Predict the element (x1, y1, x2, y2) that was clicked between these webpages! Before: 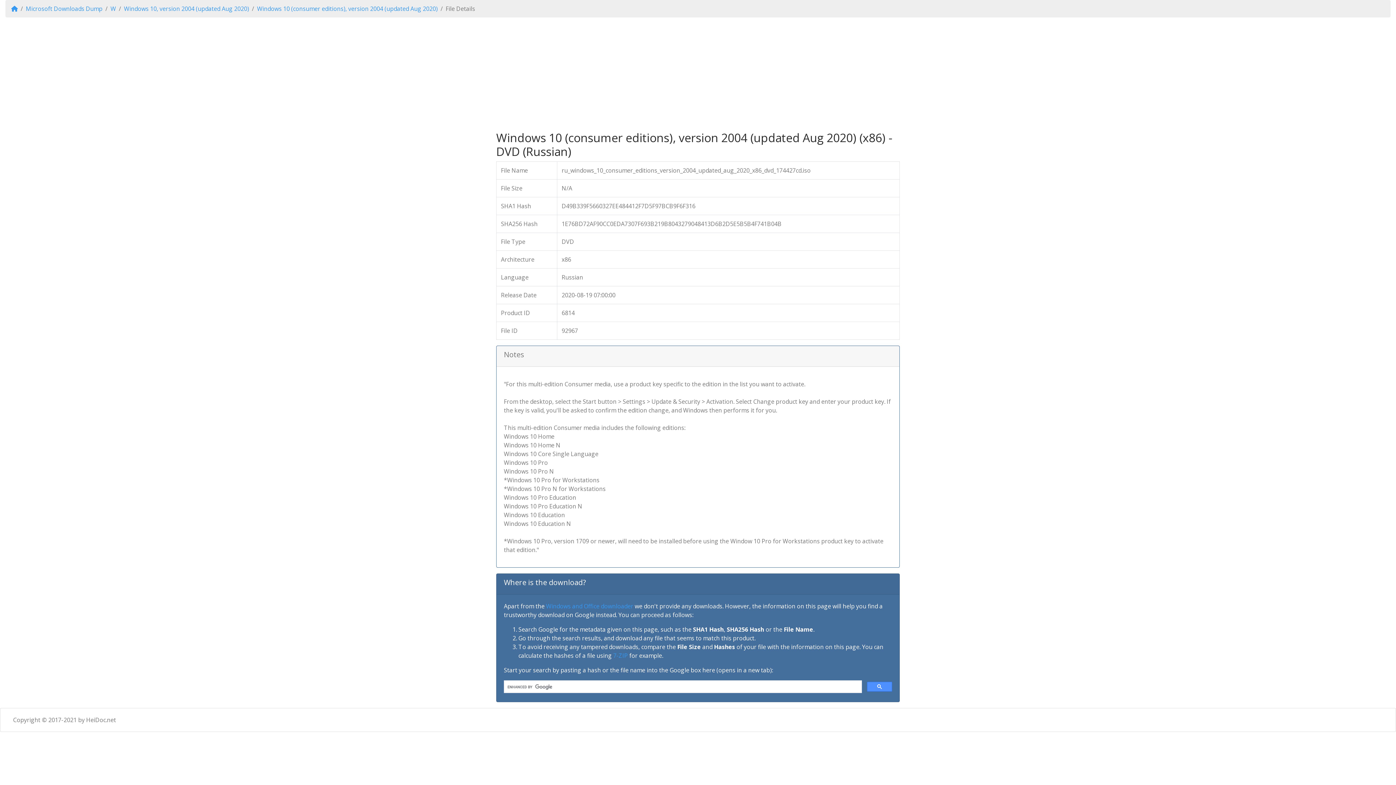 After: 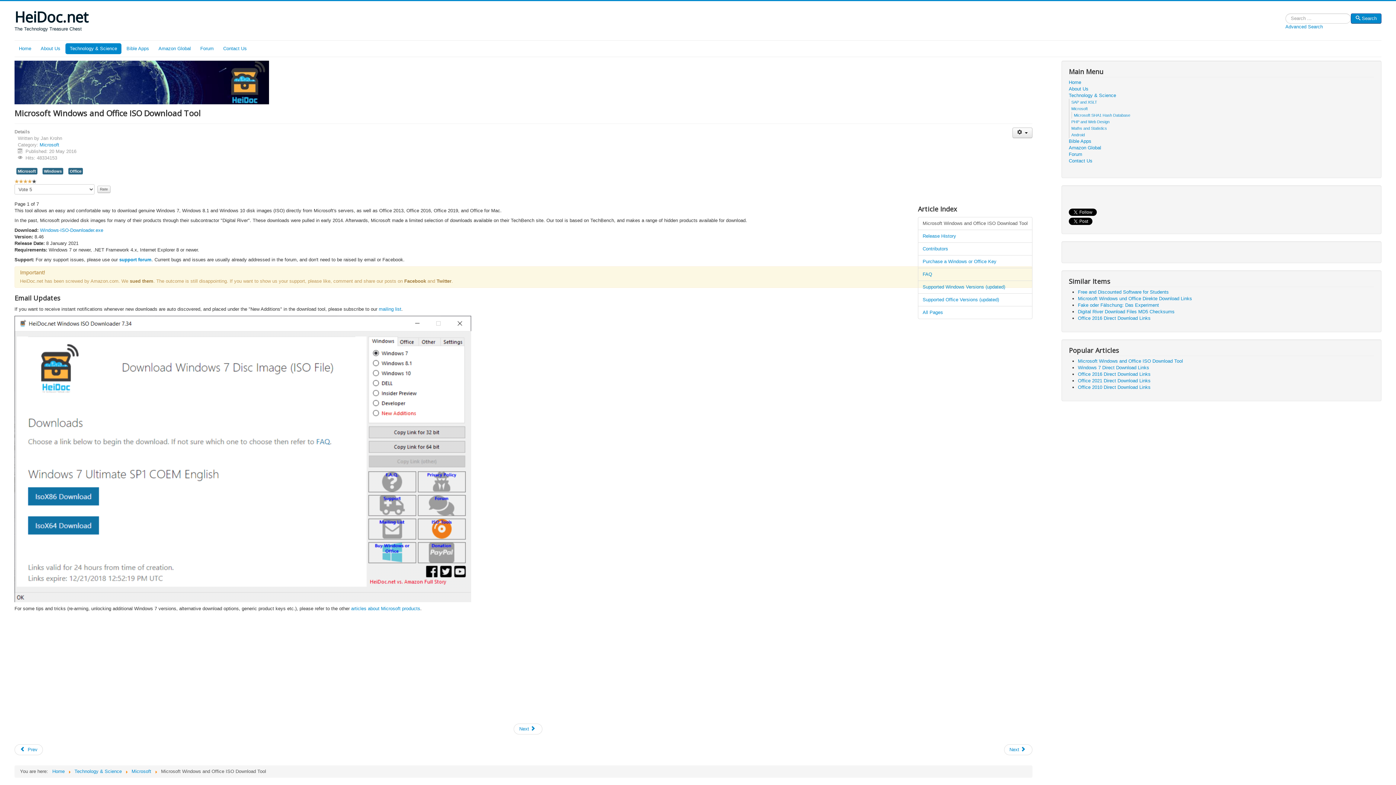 Action: bbox: (546, 602, 633, 610) label: Windows and Office downloader